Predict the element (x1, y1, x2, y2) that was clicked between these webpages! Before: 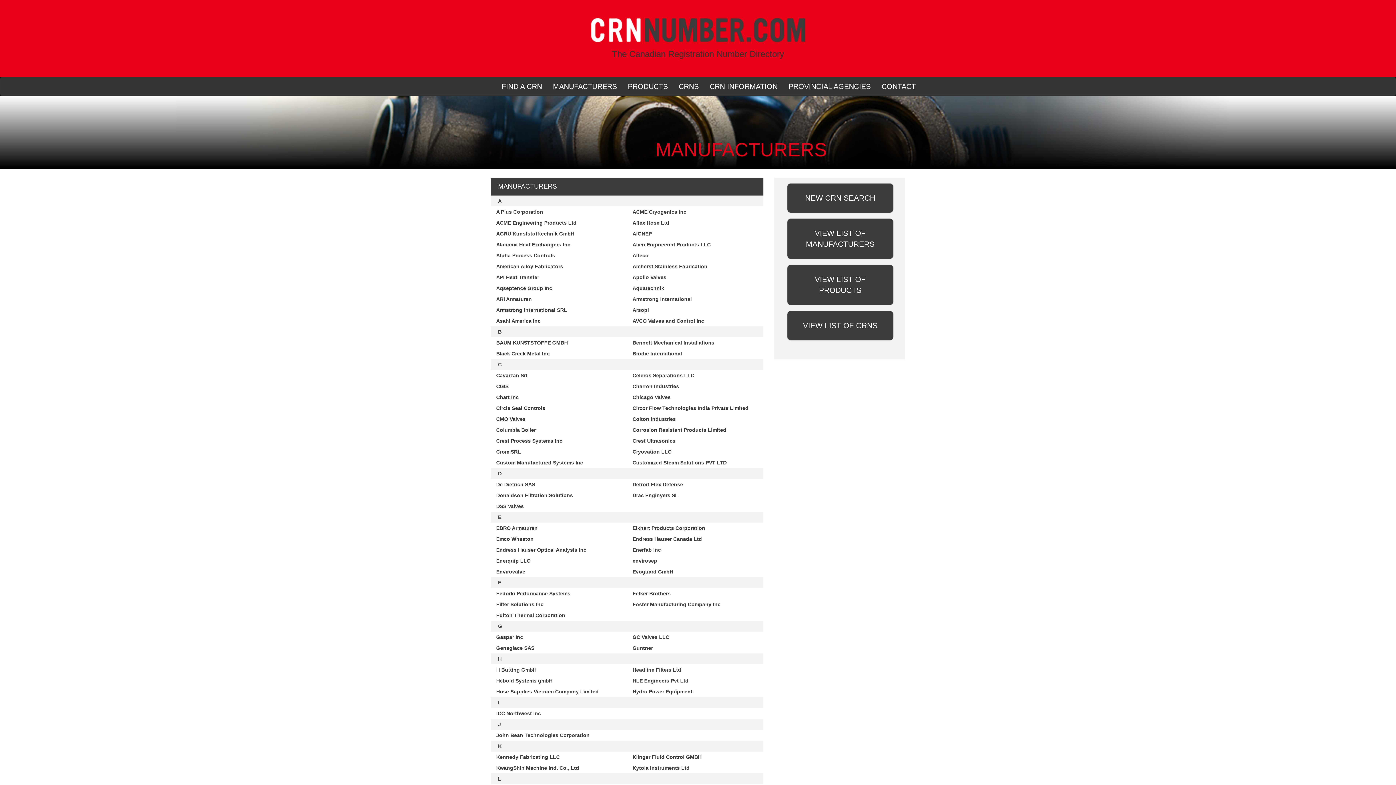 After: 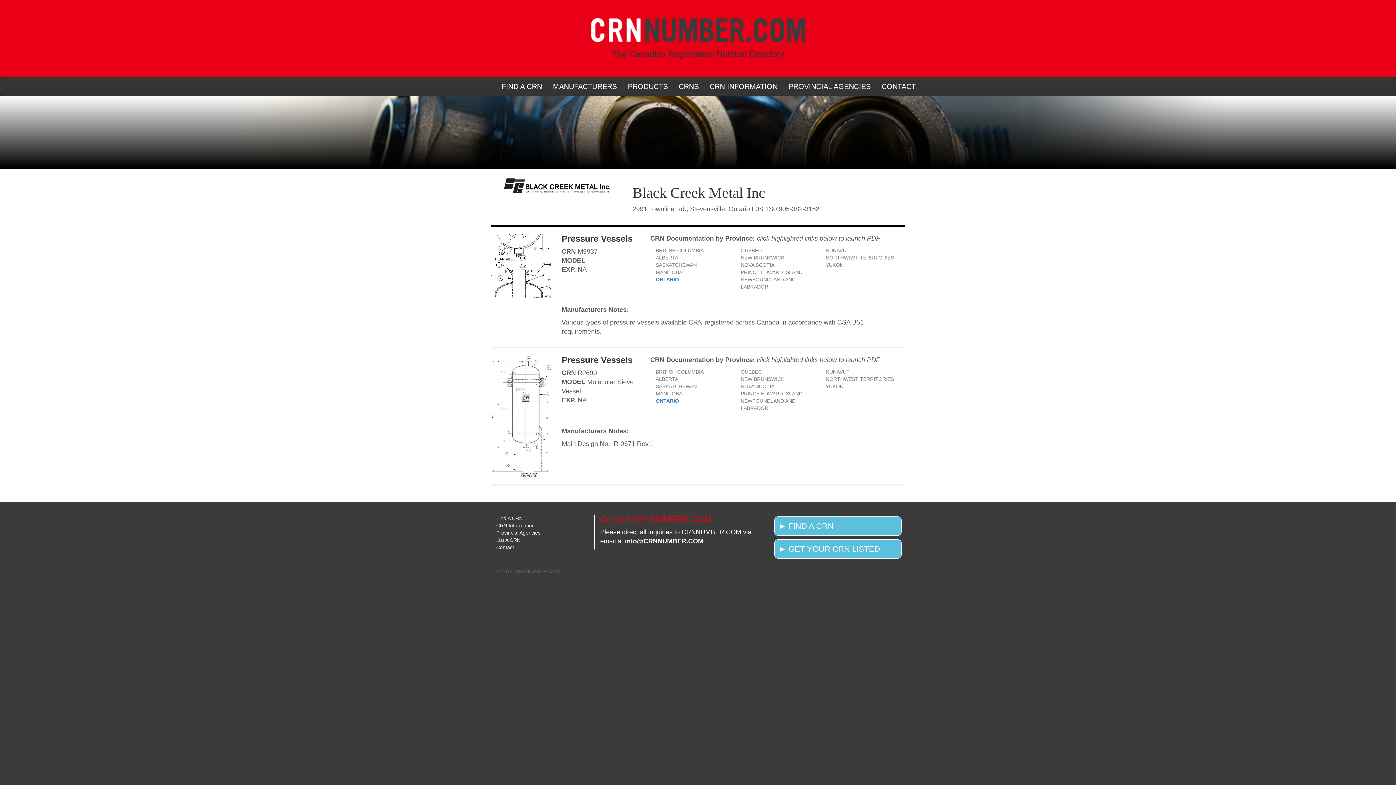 Action: bbox: (496, 350, 549, 356) label: Black Creek Metal Inc